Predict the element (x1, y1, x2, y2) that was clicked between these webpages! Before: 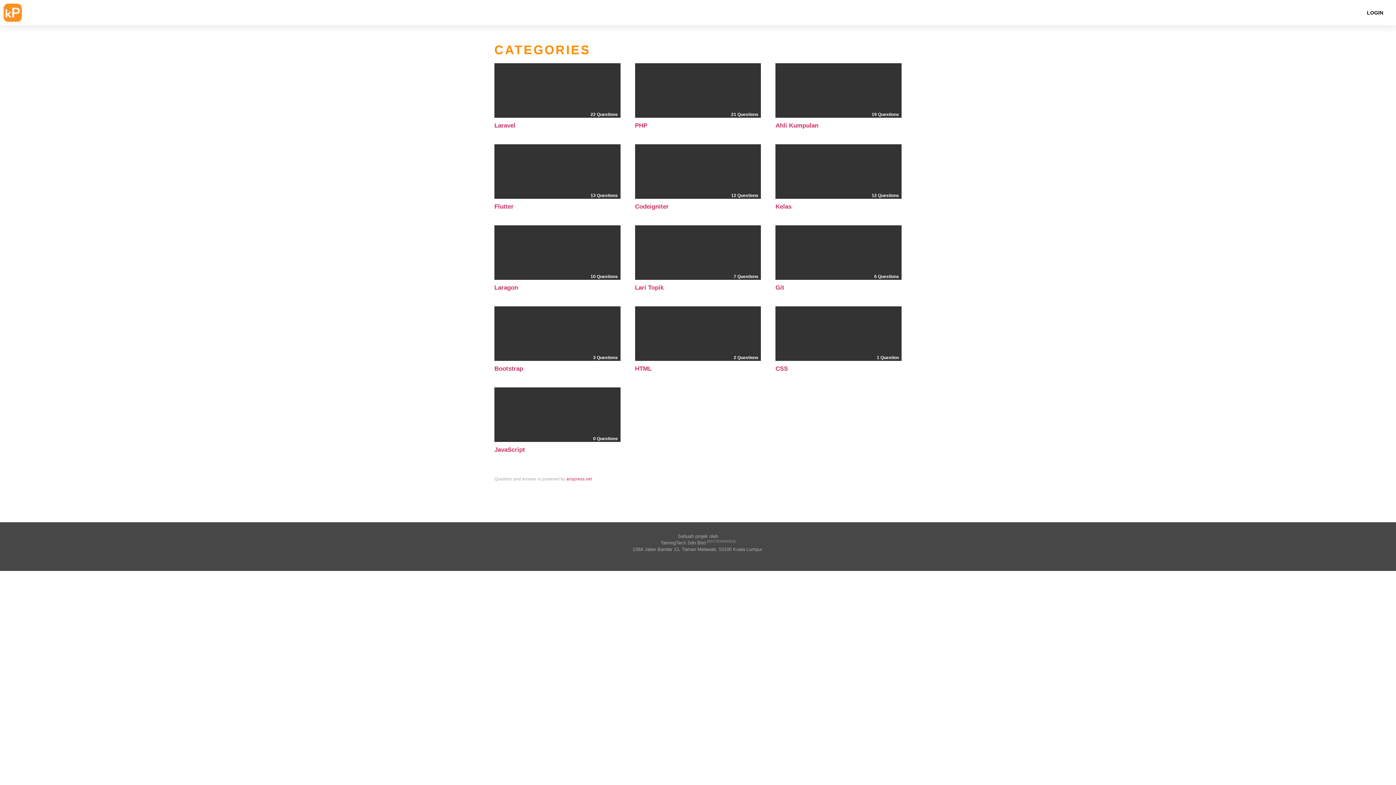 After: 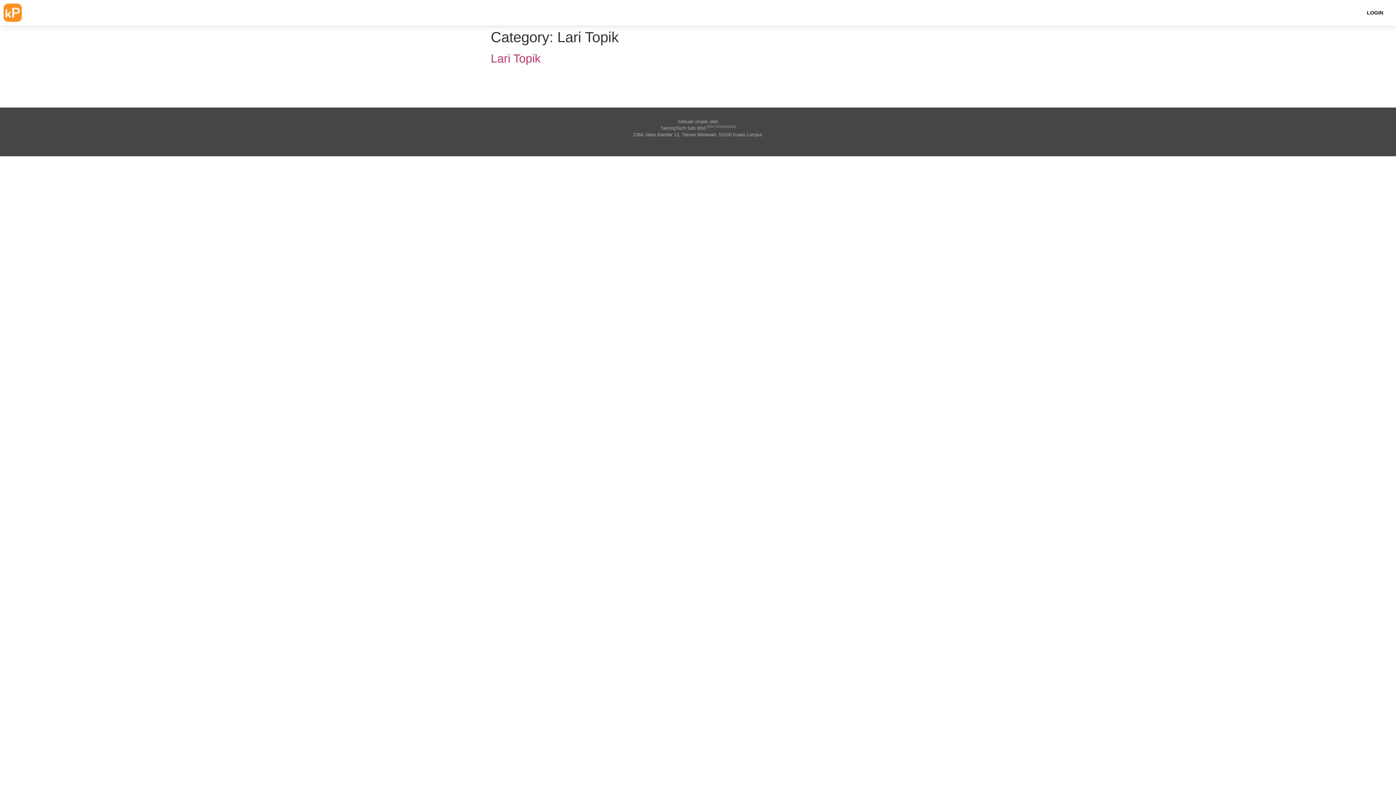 Action: label: Lari Topik bbox: (635, 284, 663, 291)